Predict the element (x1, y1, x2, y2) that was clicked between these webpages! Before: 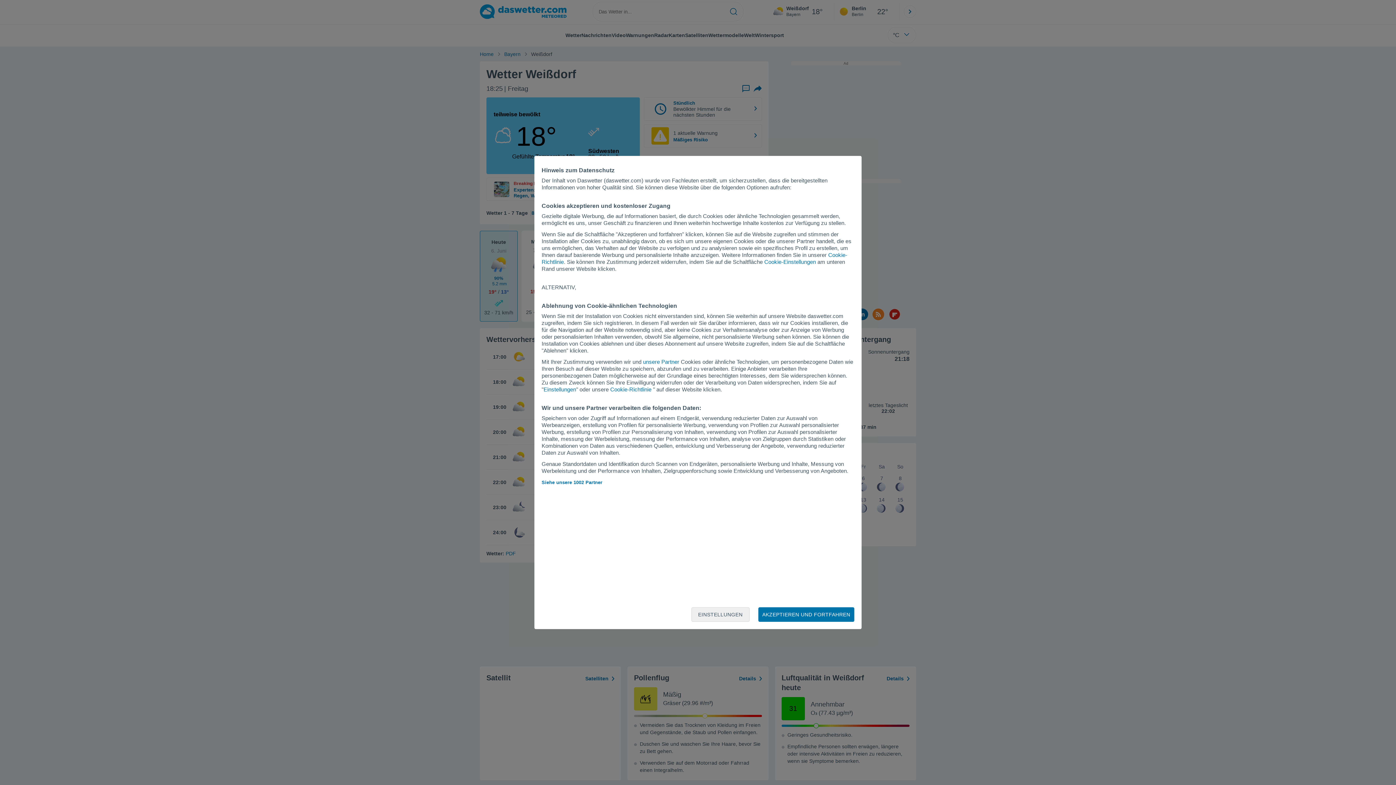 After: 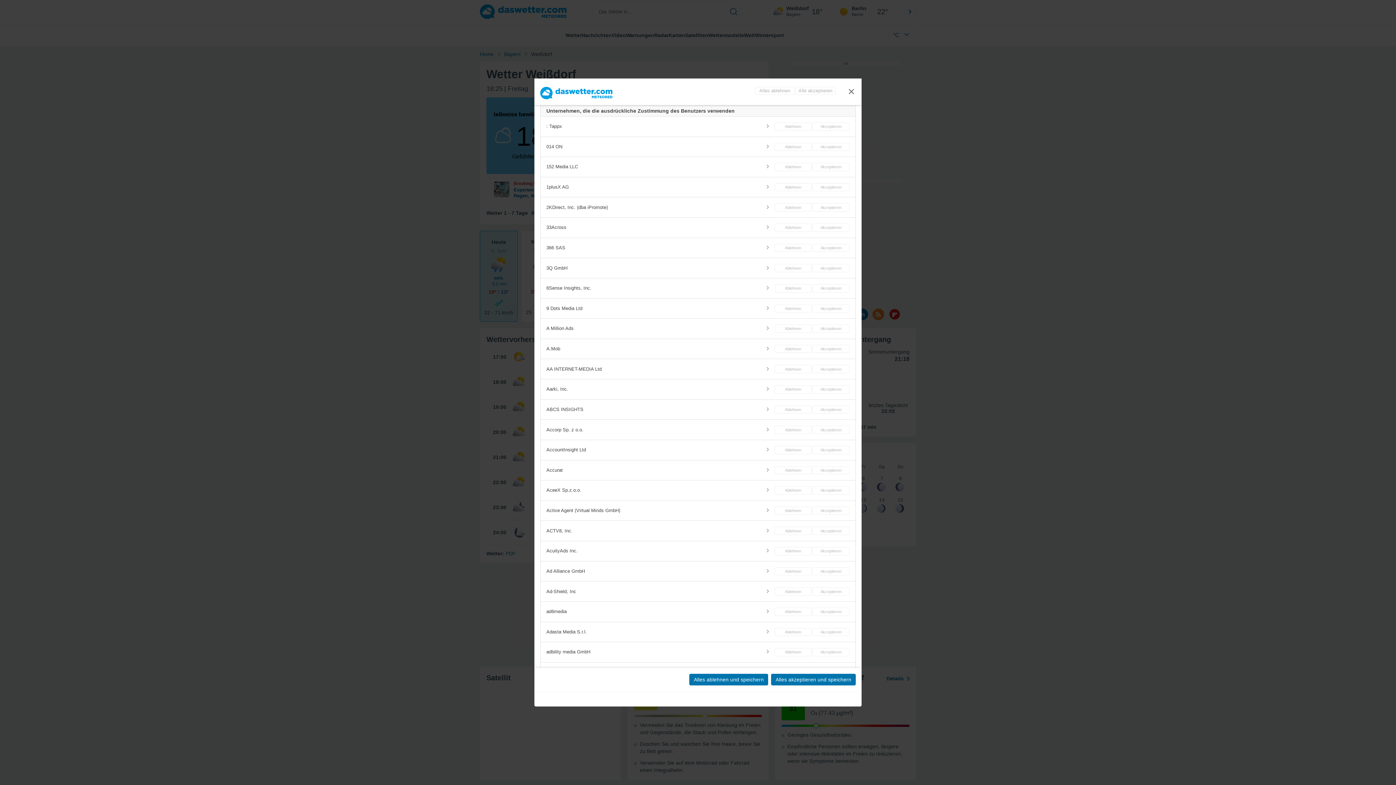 Action: label: Siehe unsere 1002 Partner bbox: (541, 480, 602, 485)